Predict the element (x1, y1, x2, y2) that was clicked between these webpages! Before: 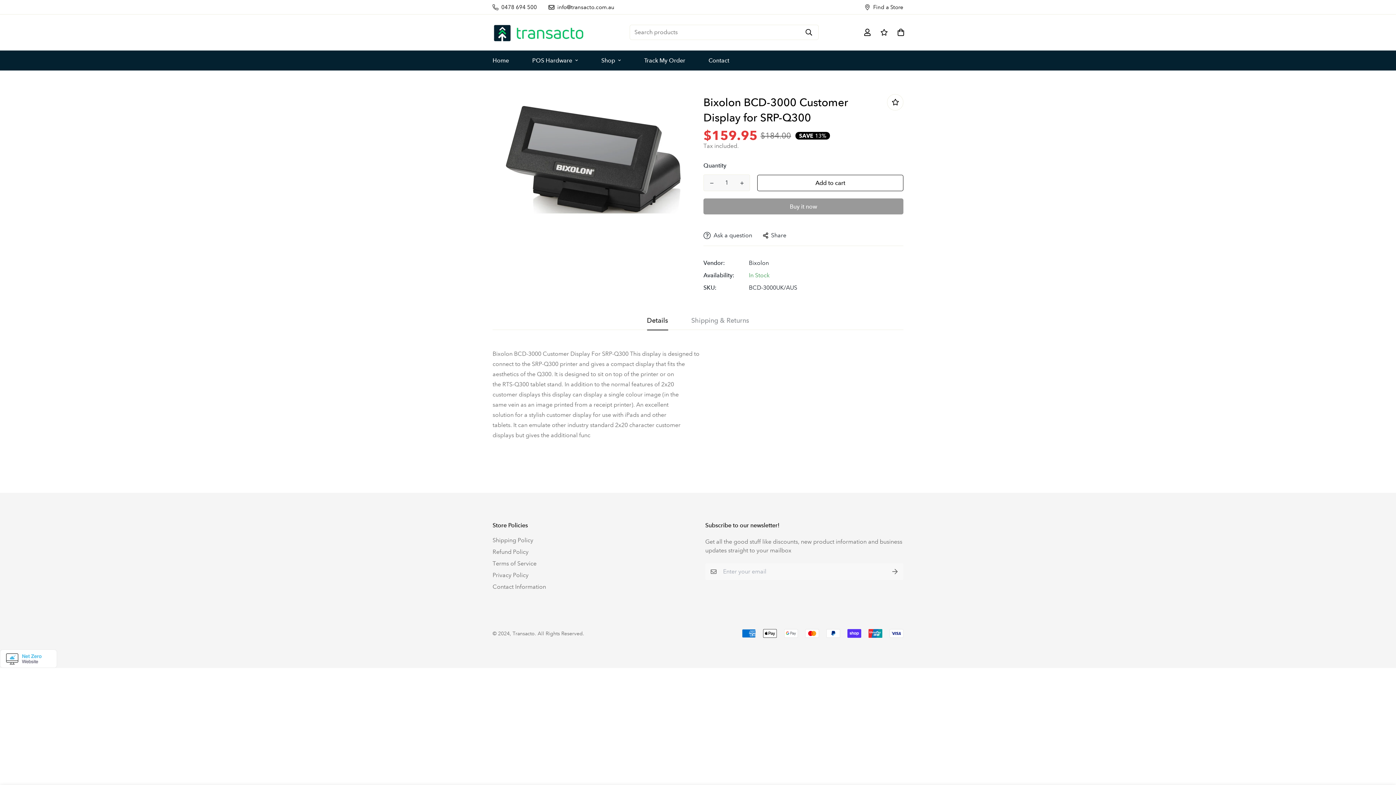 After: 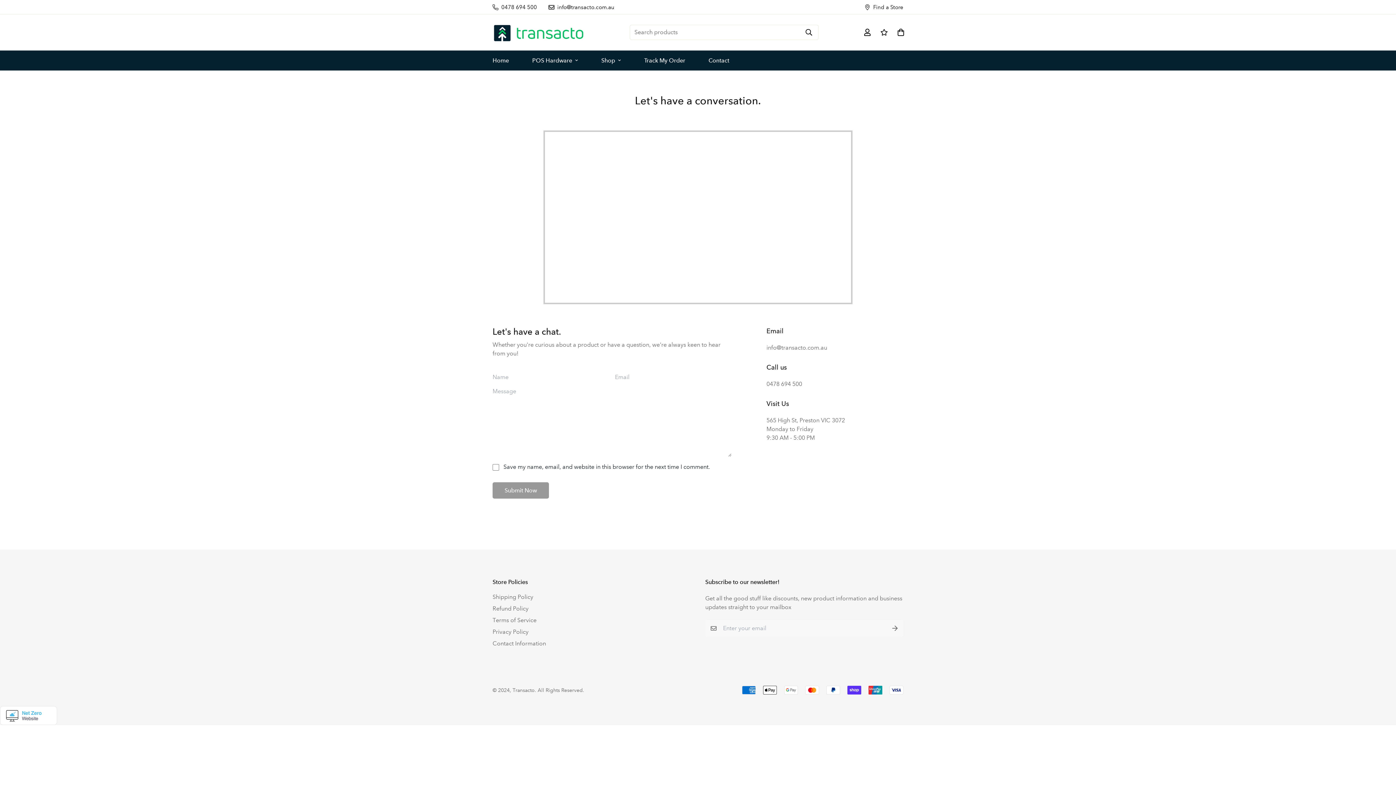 Action: bbox: (858, 3, 909, 11) label: Find a Store